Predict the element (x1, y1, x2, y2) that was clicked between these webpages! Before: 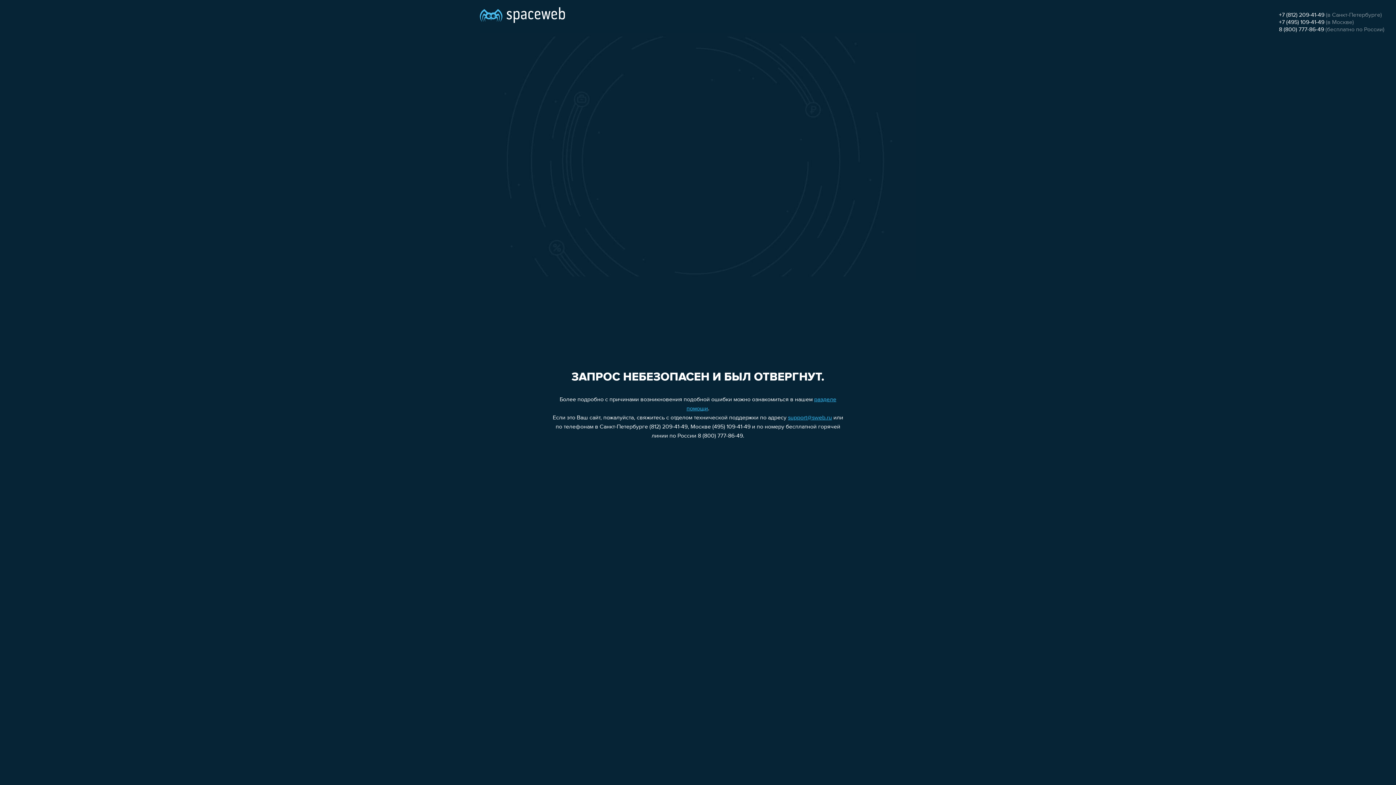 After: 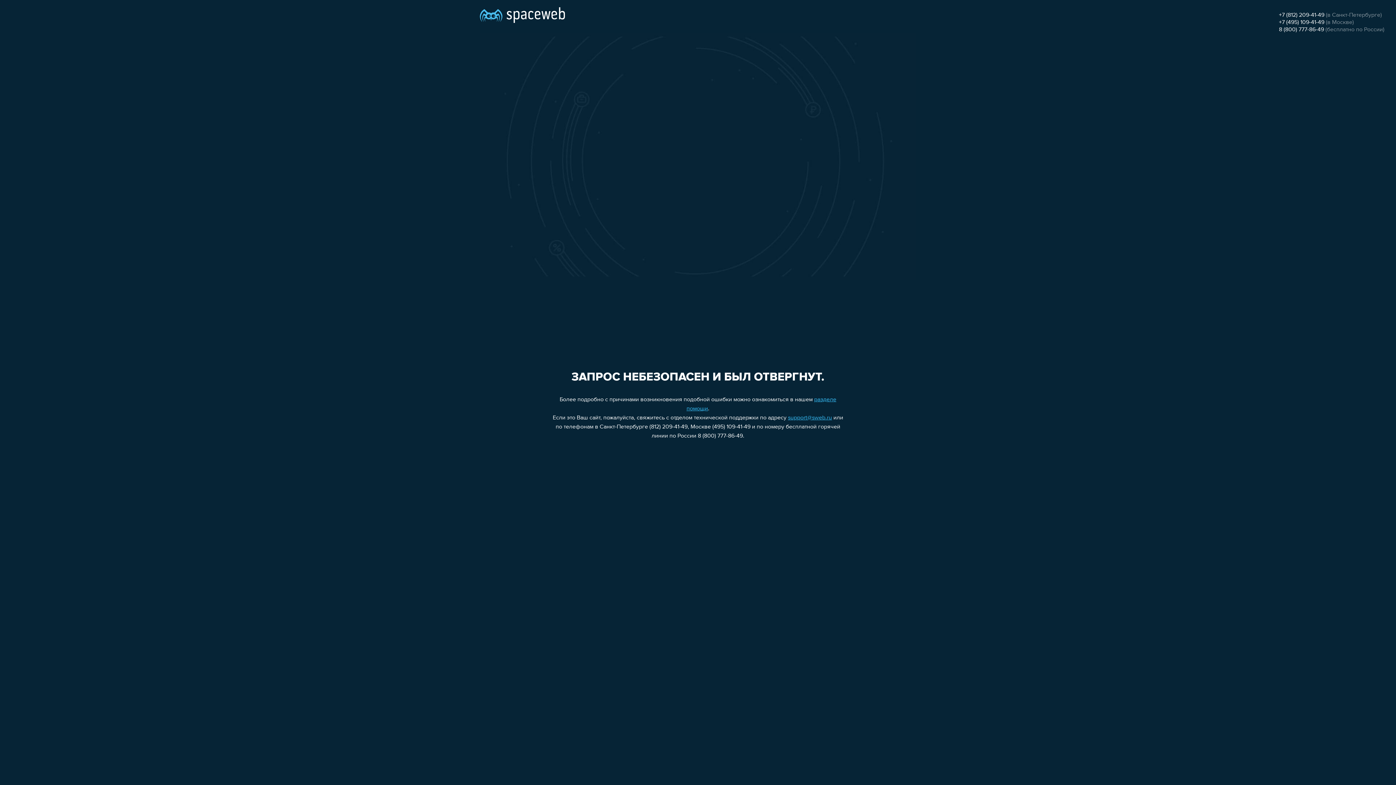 Action: label: +7 (812) 209-41-49 bbox: (1279, 12, 1324, 18)